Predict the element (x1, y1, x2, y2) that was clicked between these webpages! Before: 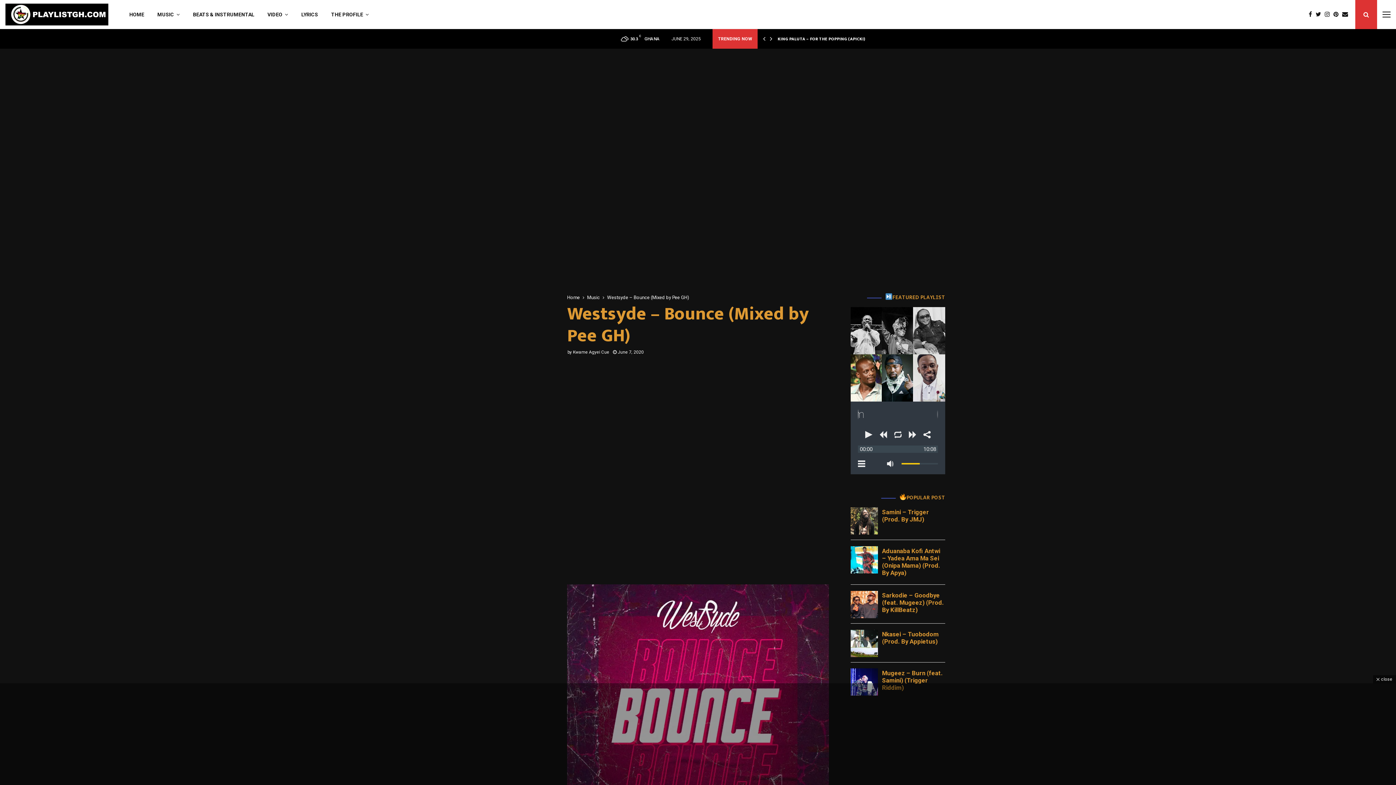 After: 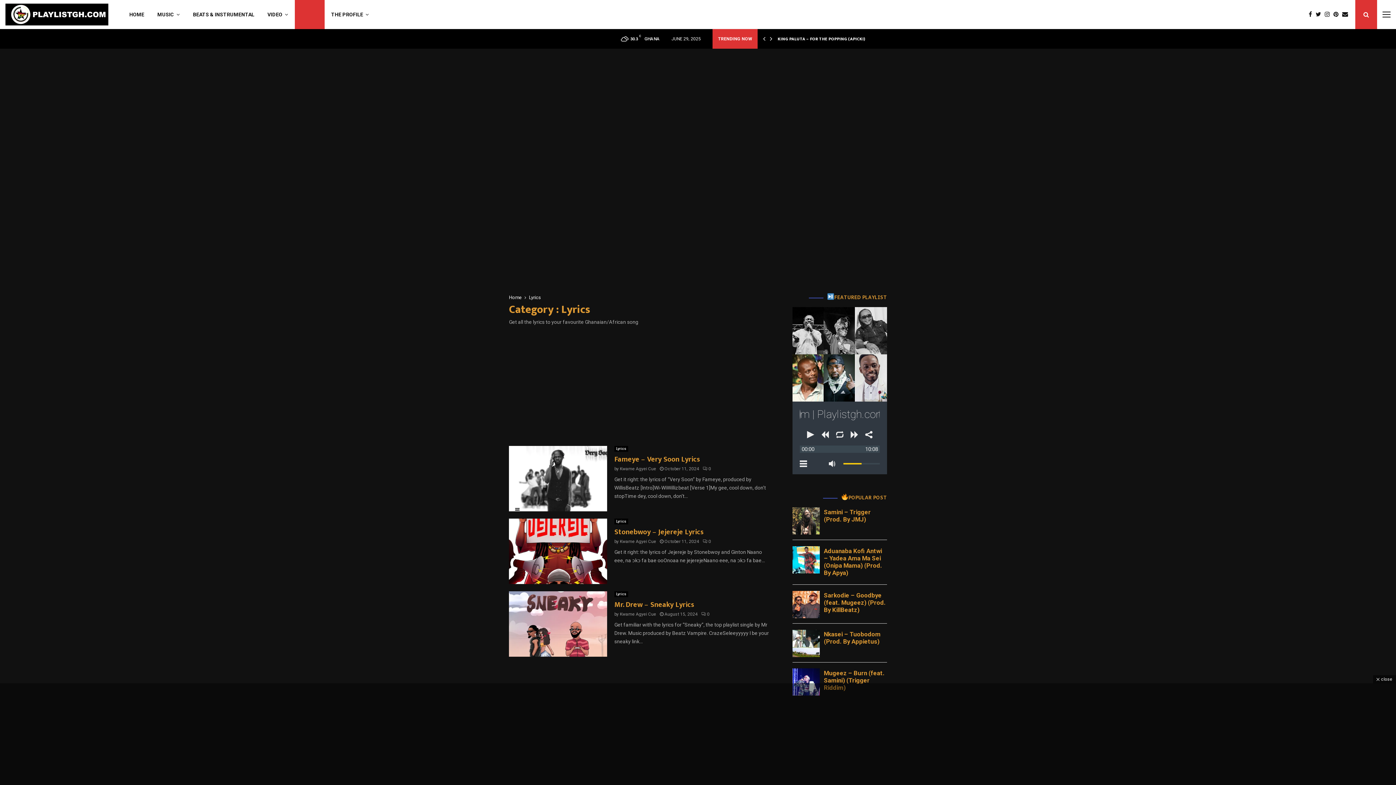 Action: bbox: (294, 0, 324, 29) label: LYRICS